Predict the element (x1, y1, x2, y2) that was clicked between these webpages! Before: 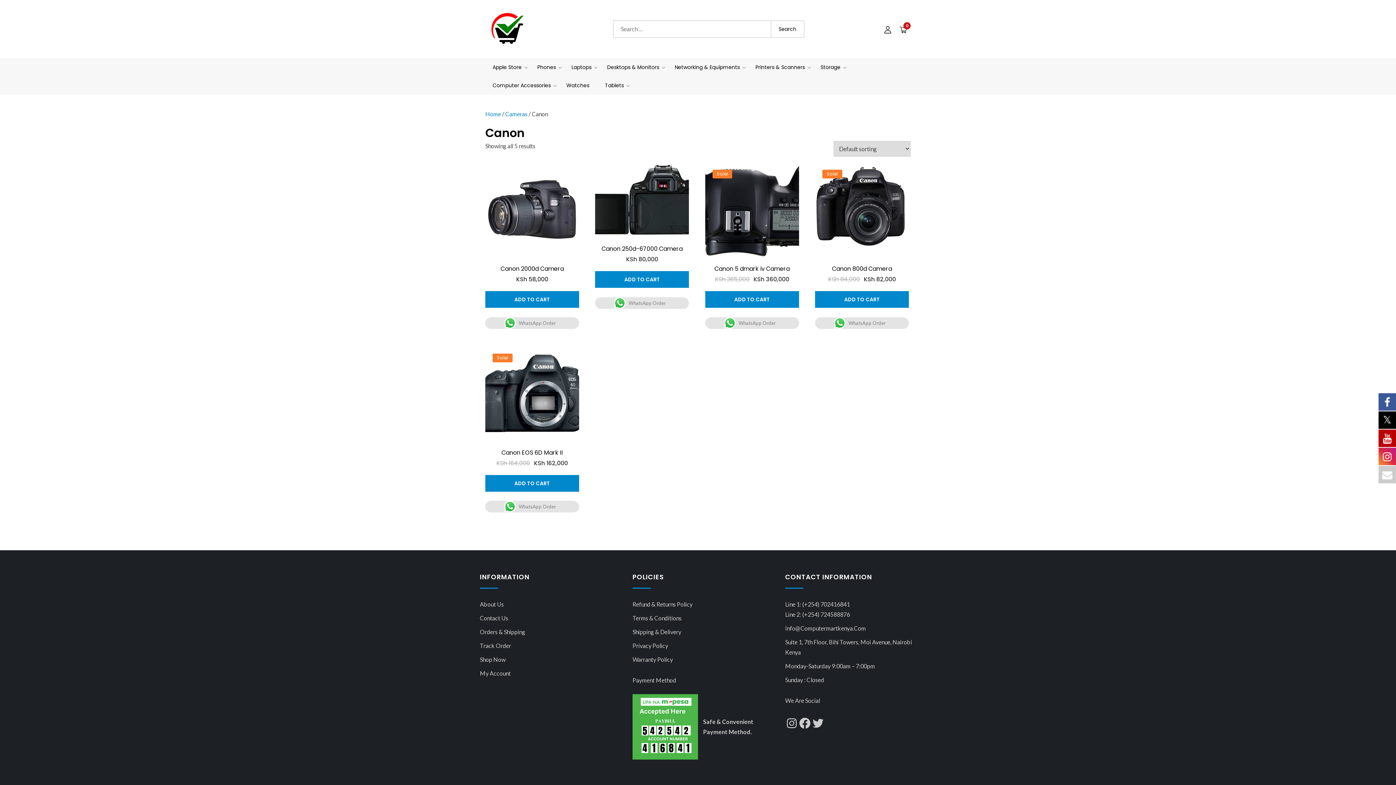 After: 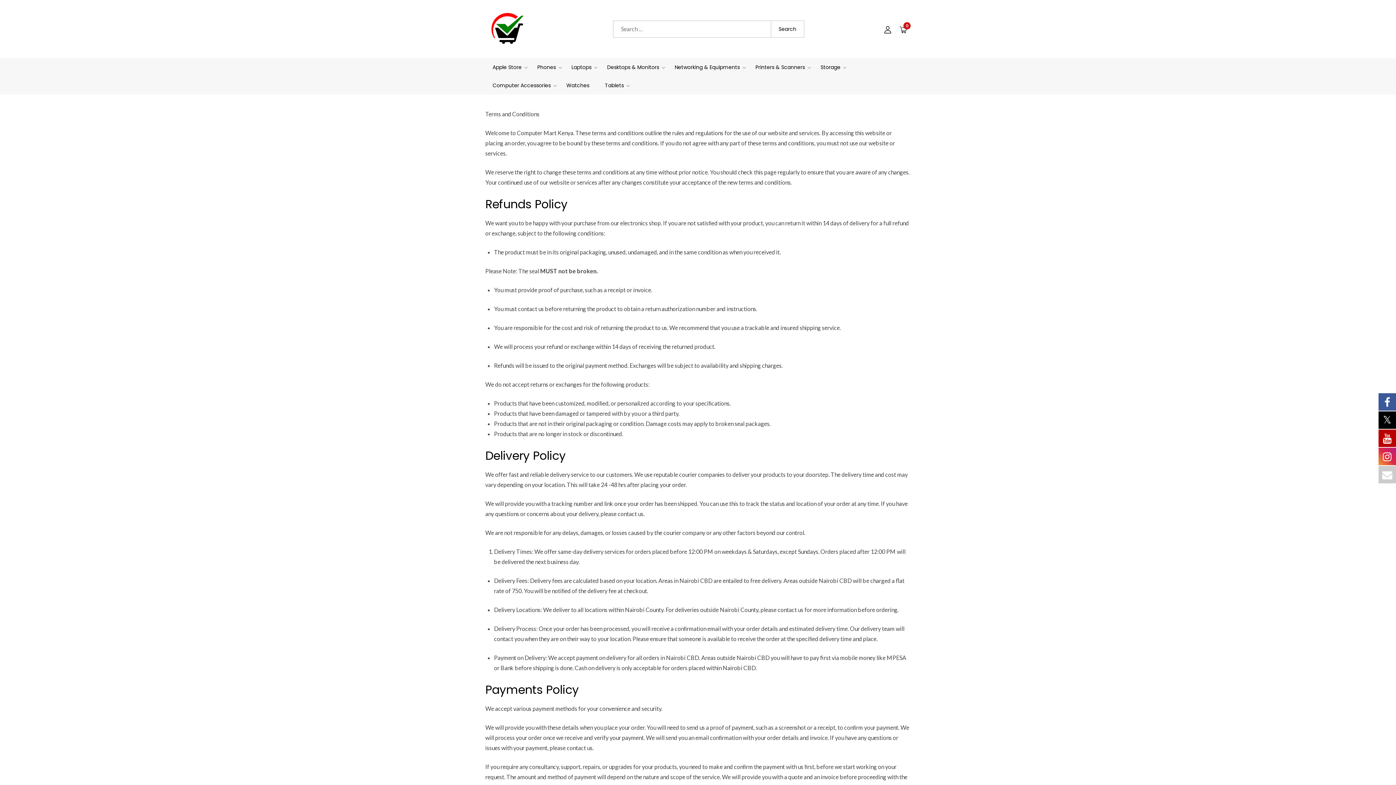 Action: bbox: (632, 627, 681, 637) label: Shipping & Delivery